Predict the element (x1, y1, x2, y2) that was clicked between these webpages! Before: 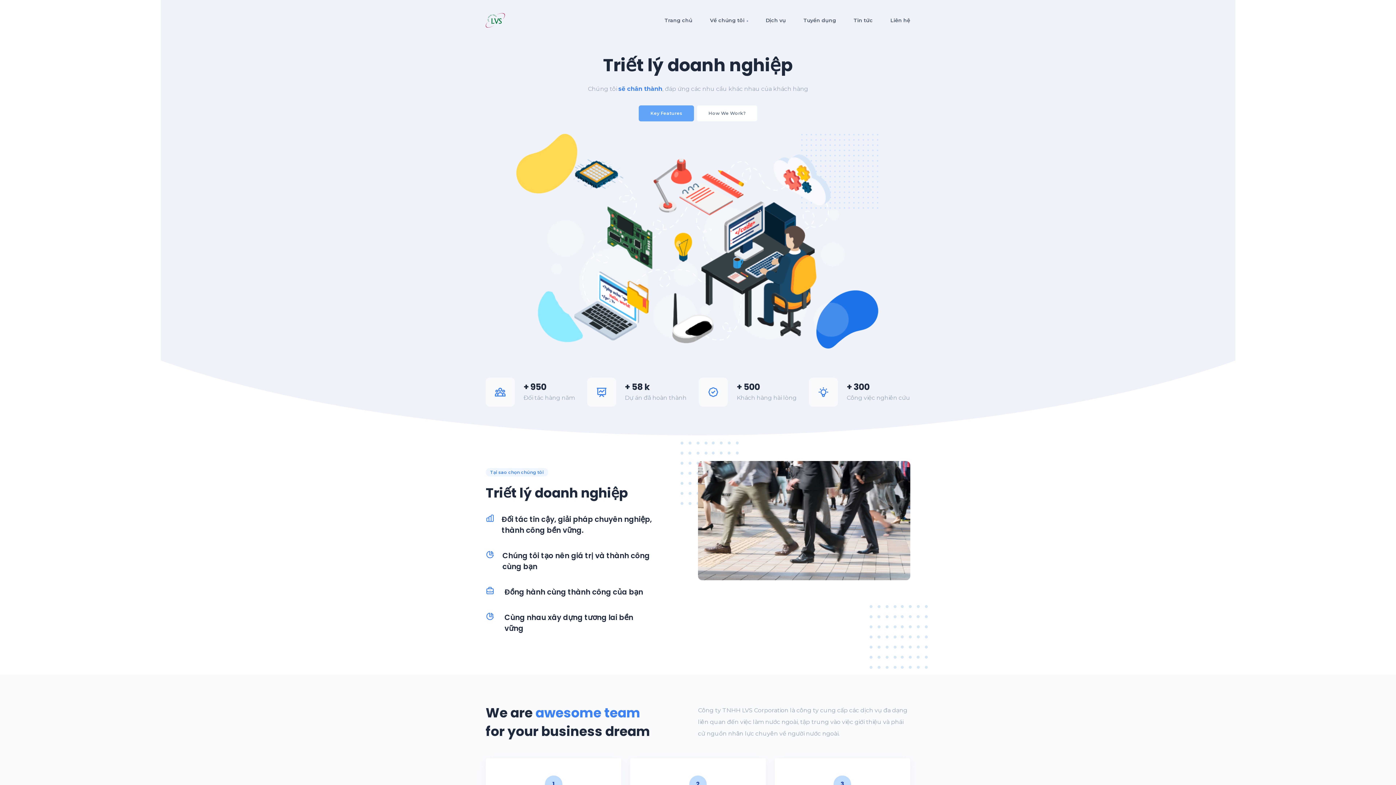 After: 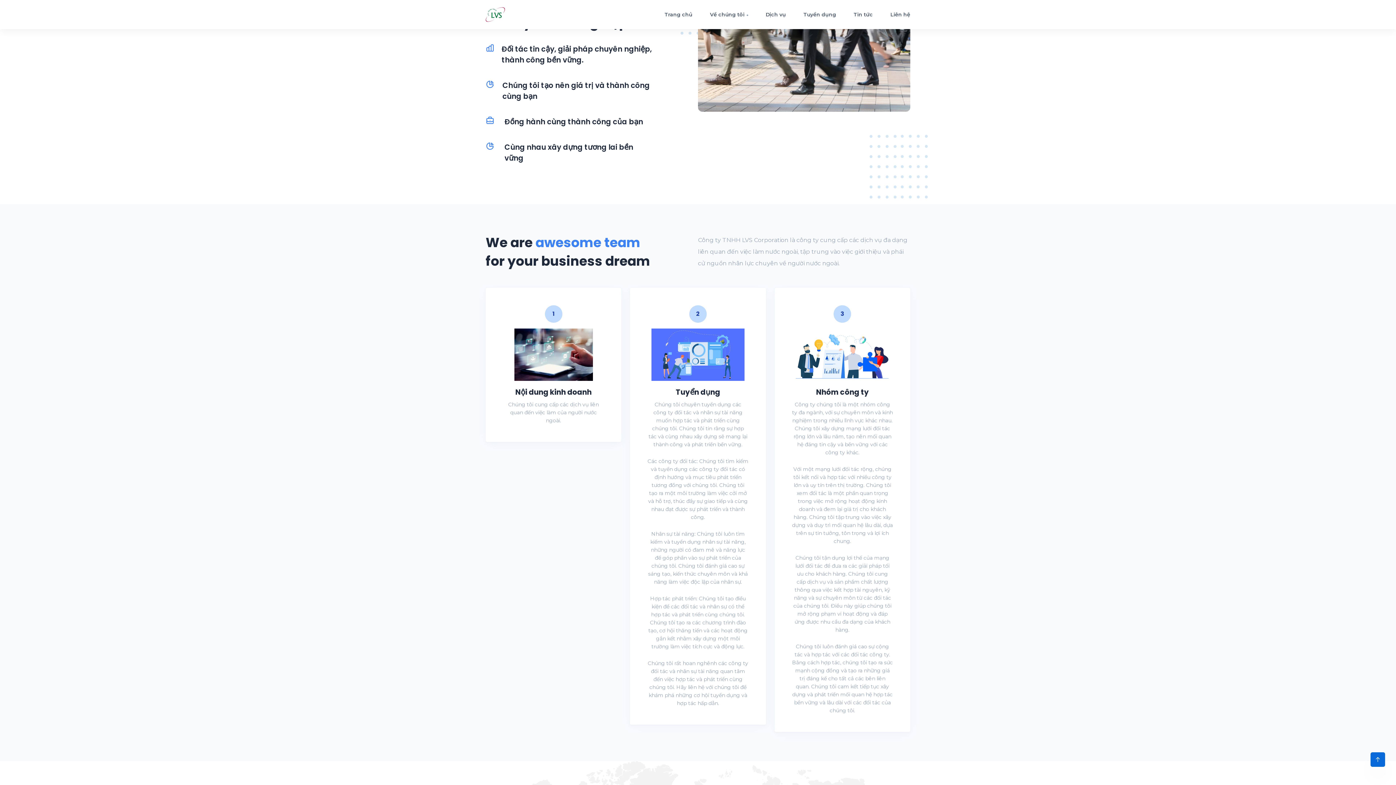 Action: label: Key Features bbox: (639, 105, 694, 121)